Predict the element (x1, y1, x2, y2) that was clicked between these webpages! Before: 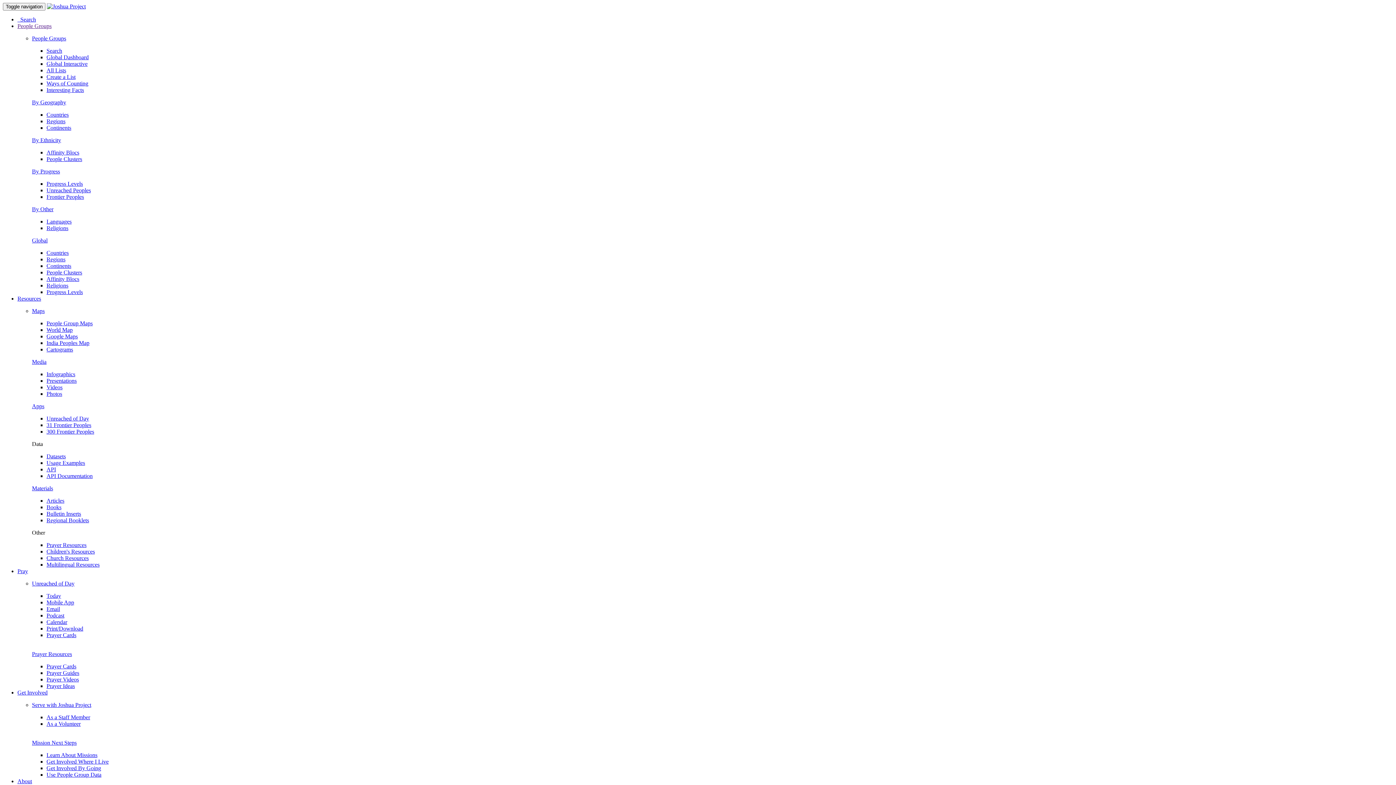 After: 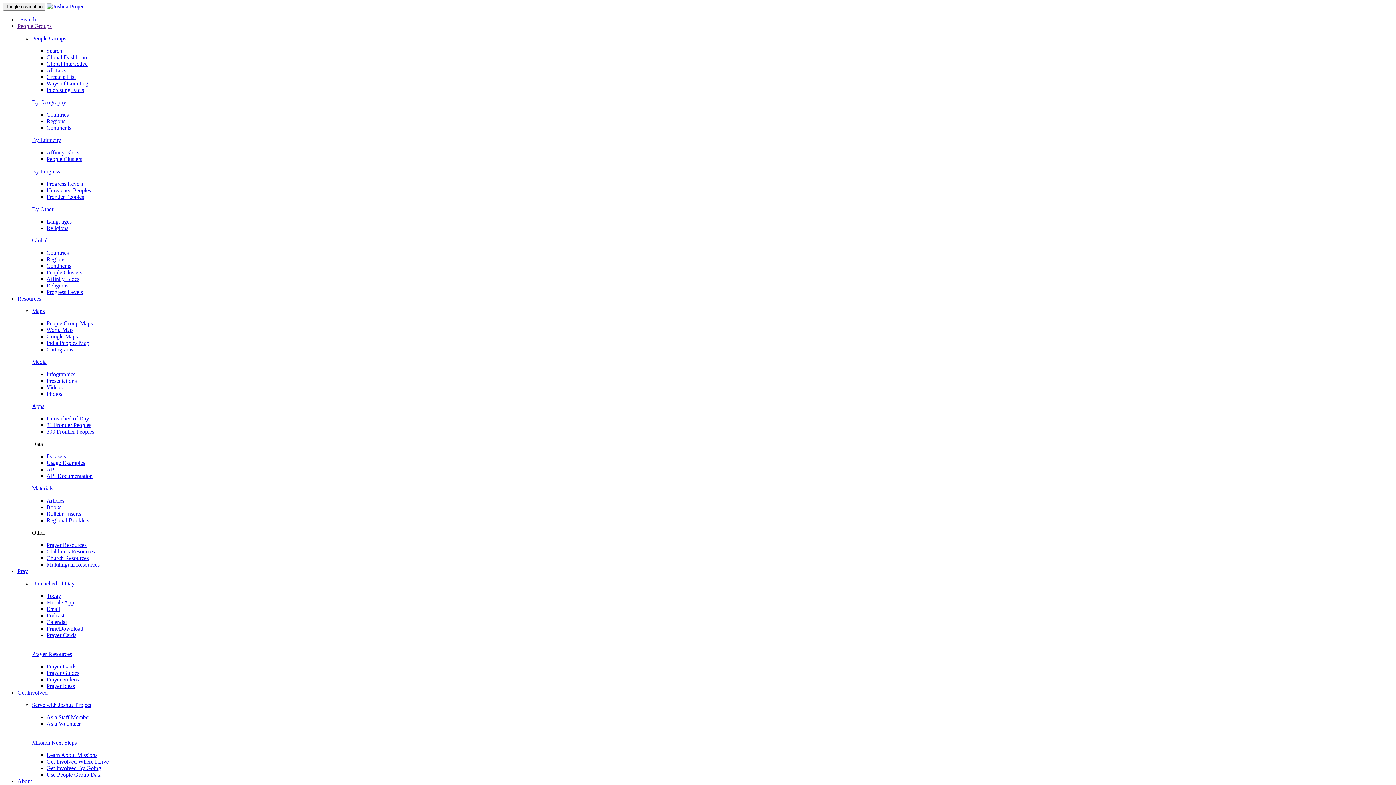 Action: label: Google Maps bbox: (46, 333, 77, 339)